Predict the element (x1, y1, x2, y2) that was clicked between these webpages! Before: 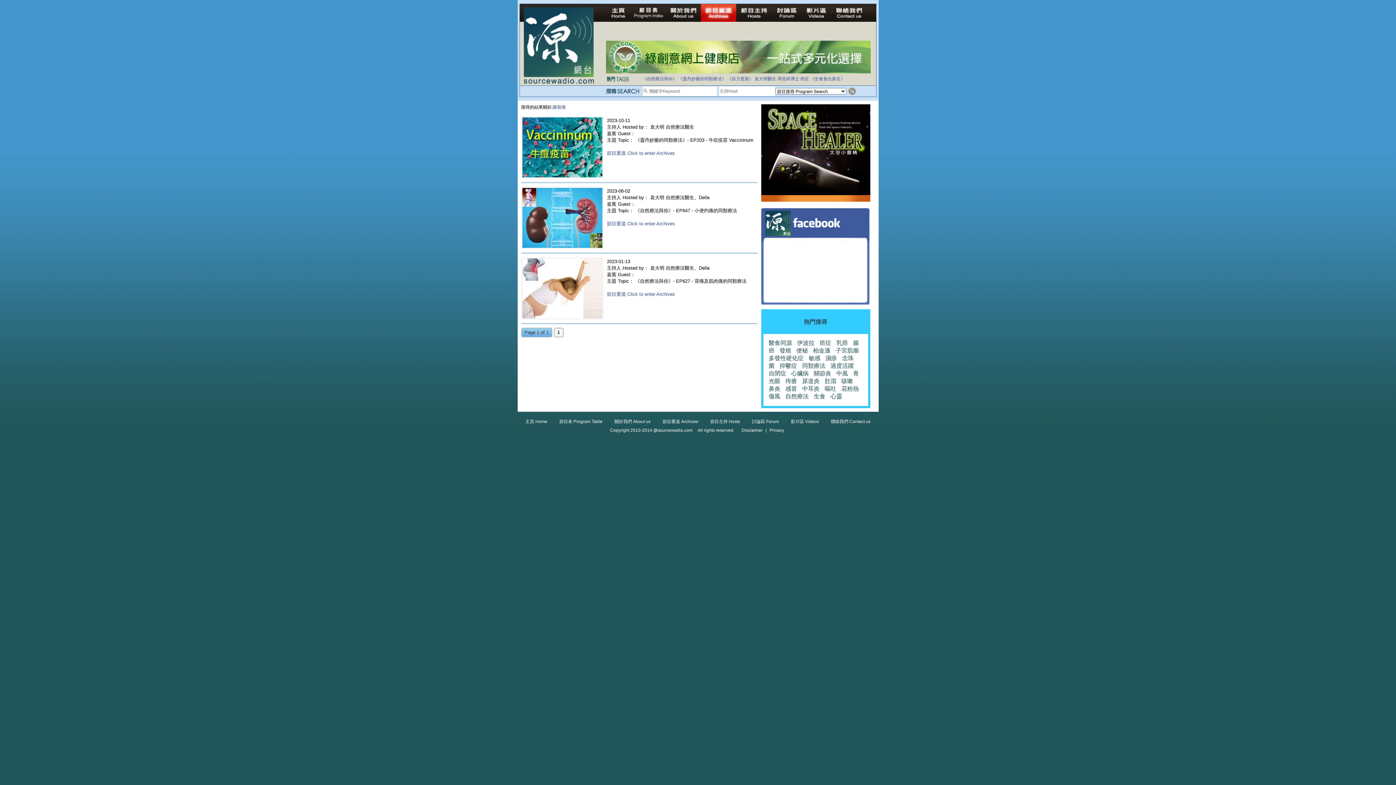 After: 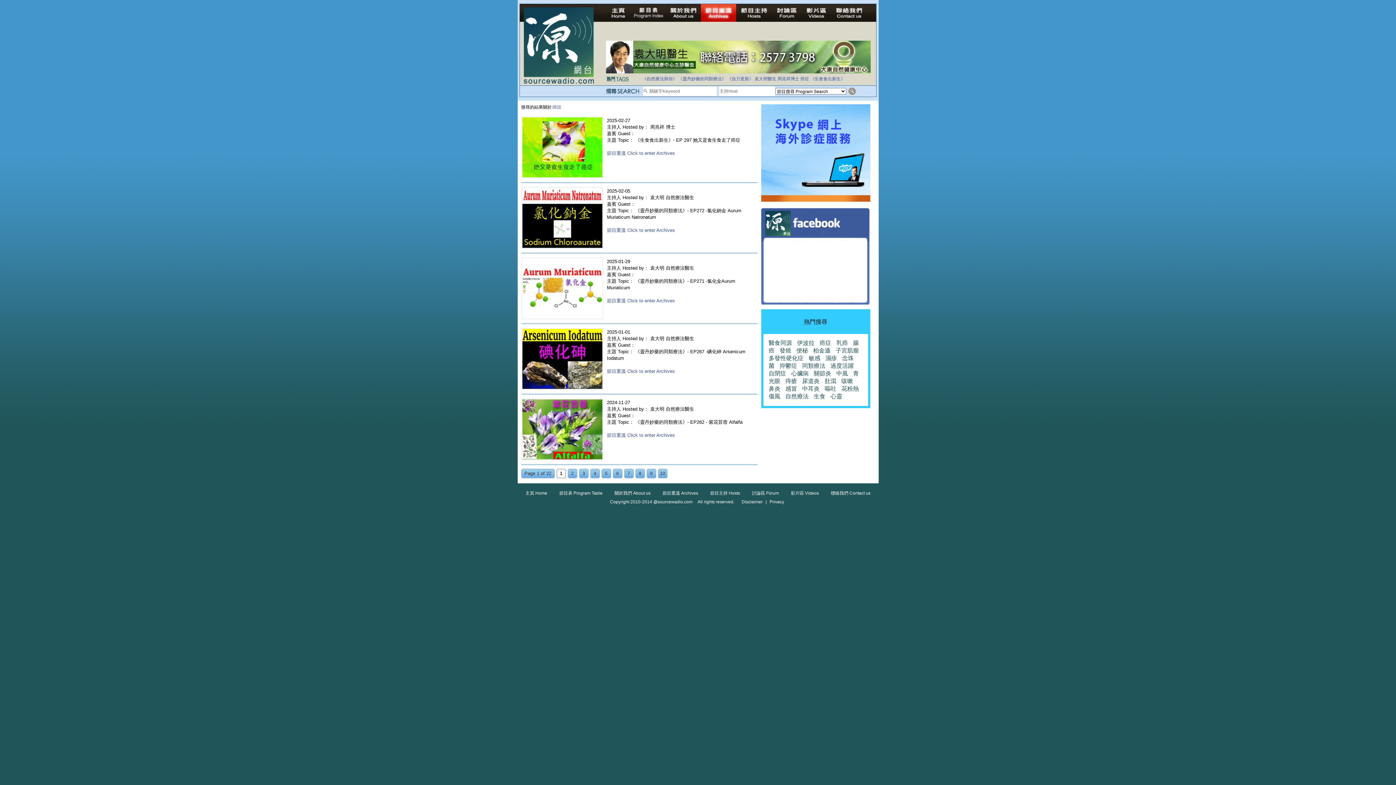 Action: label: 癌症 bbox: (819, 340, 831, 346)